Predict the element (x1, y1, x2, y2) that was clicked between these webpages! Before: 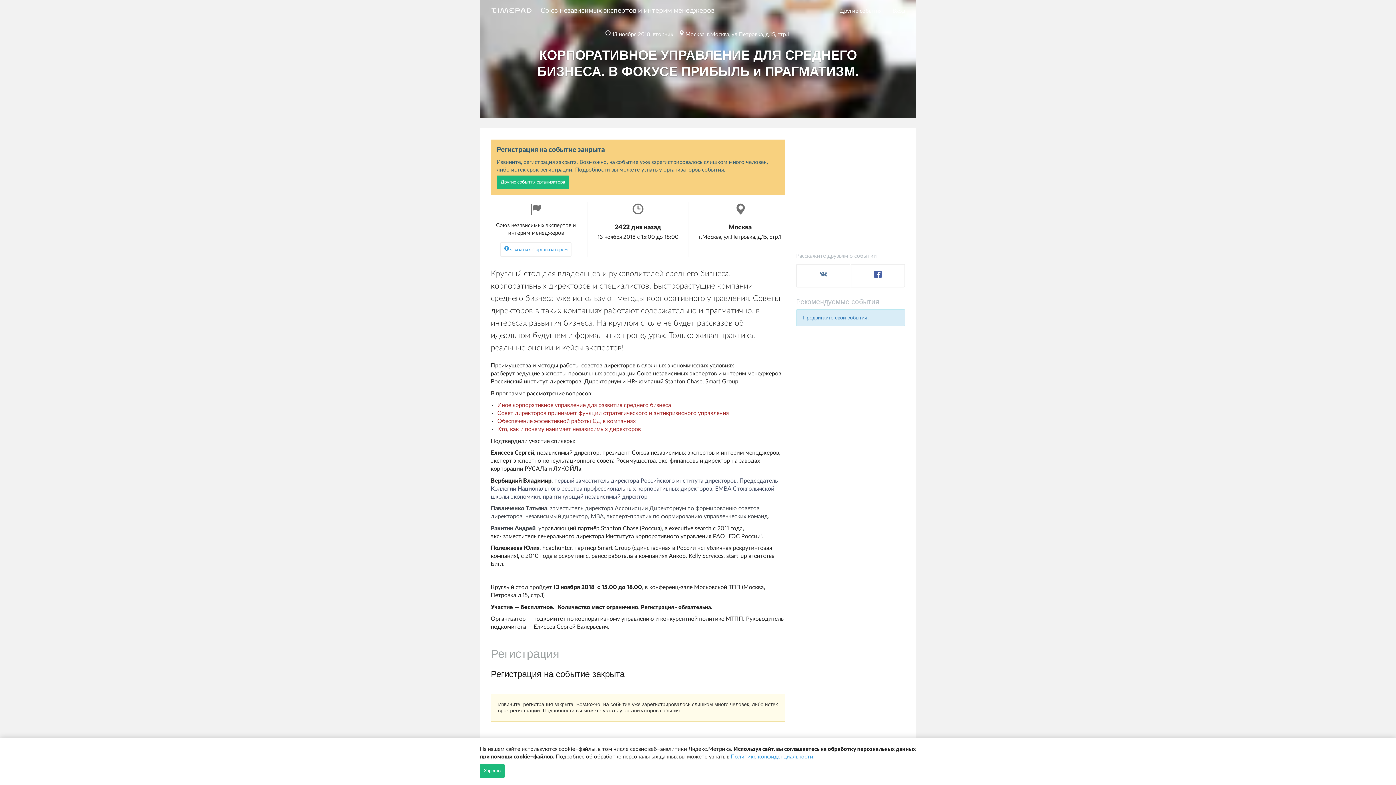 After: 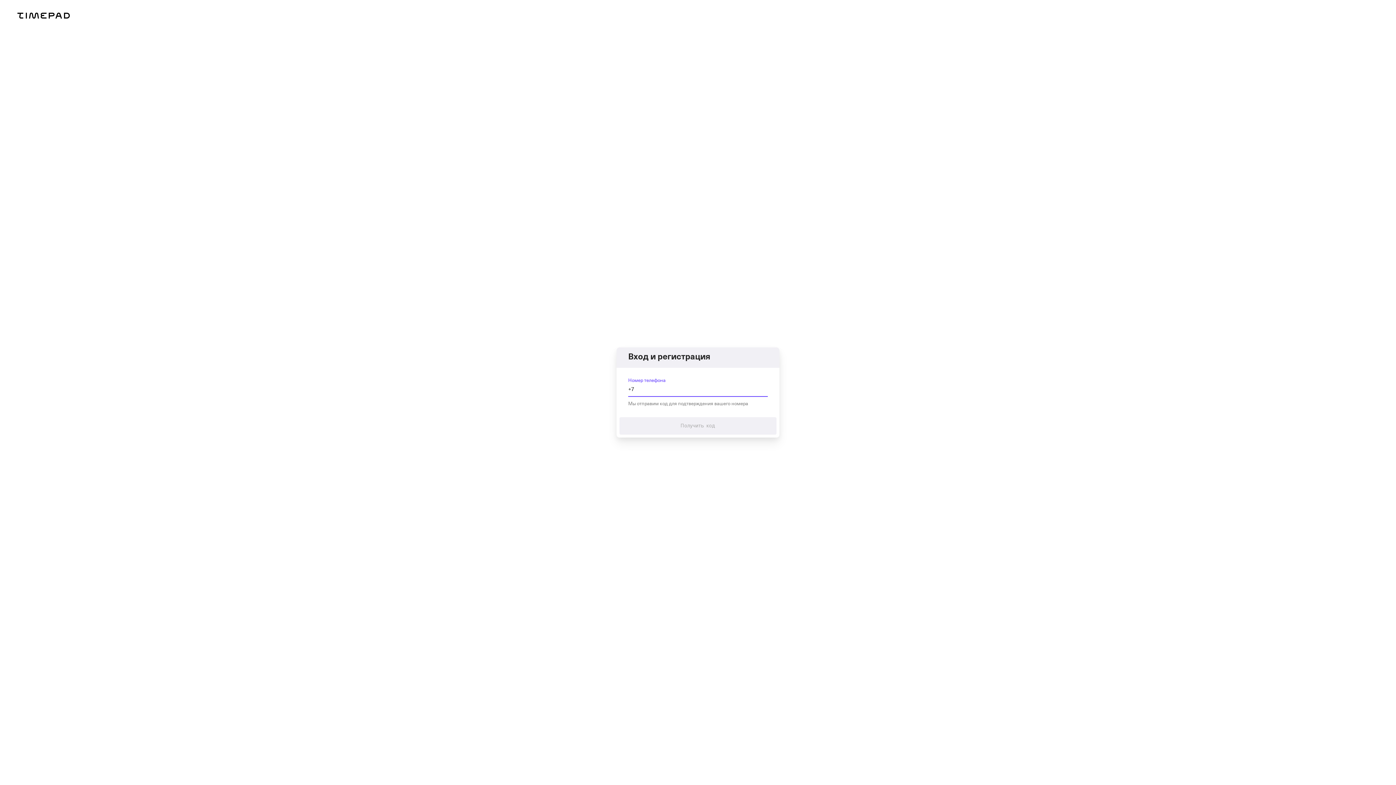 Action: label: Вход bbox: (887, 0, 910, 21)